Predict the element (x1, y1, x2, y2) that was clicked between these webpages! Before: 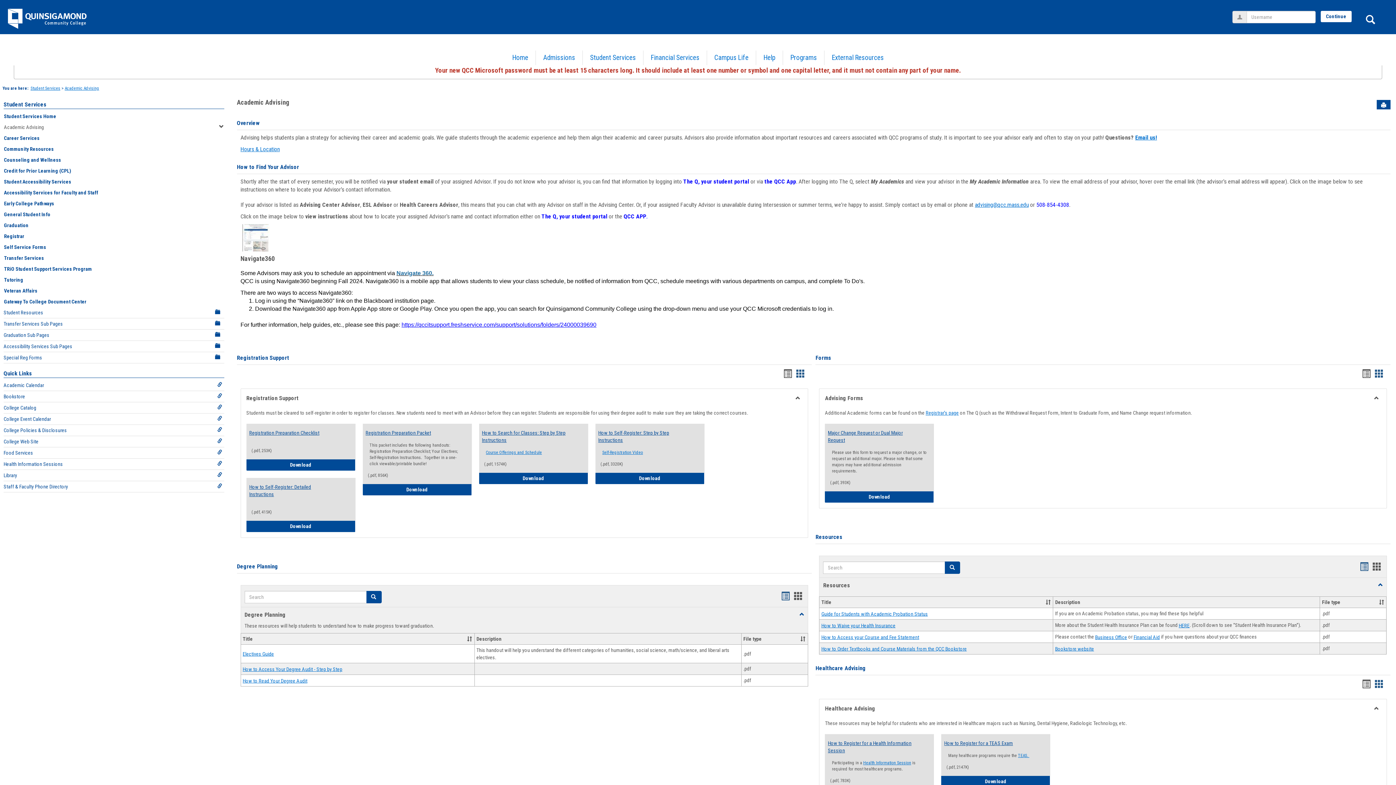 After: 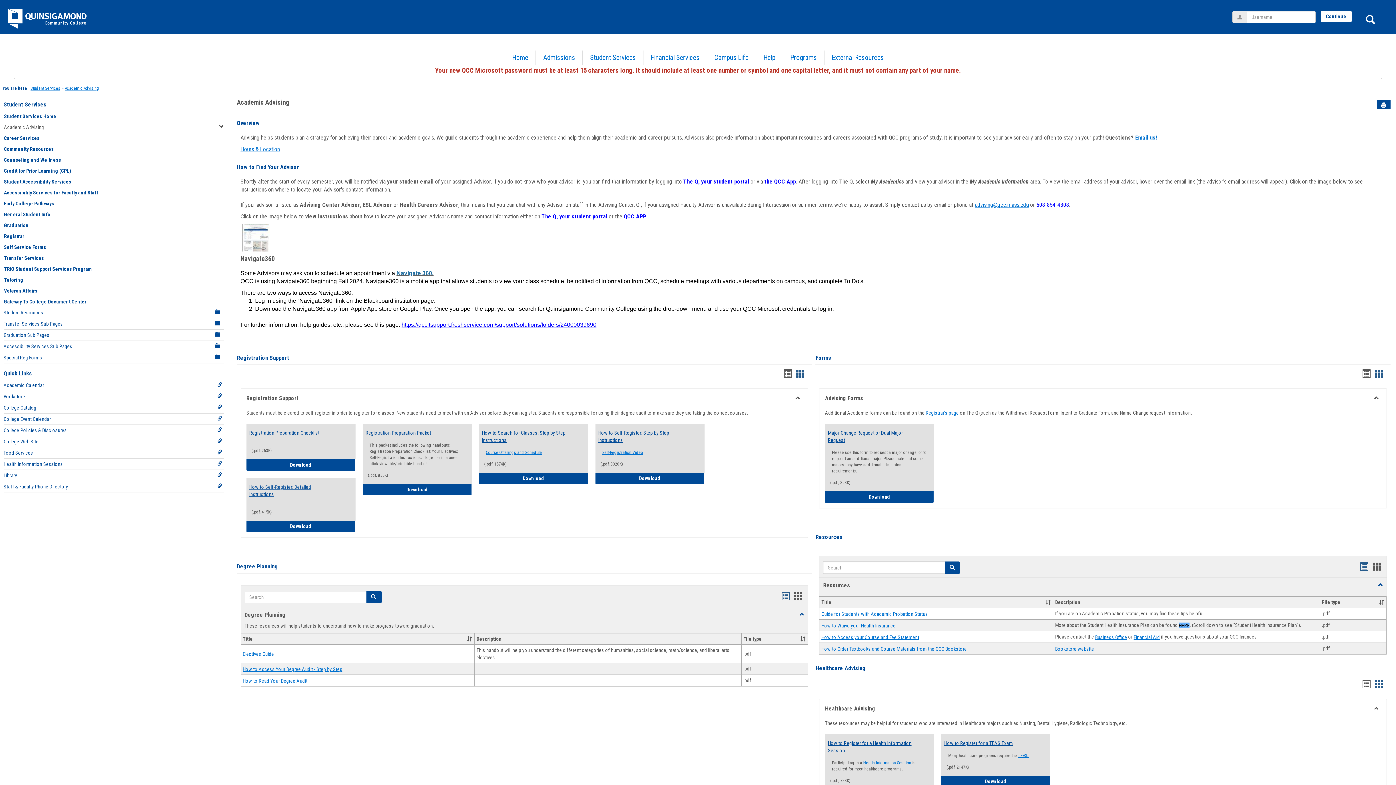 Action: label: HERE bbox: (1179, 623, 1189, 628)